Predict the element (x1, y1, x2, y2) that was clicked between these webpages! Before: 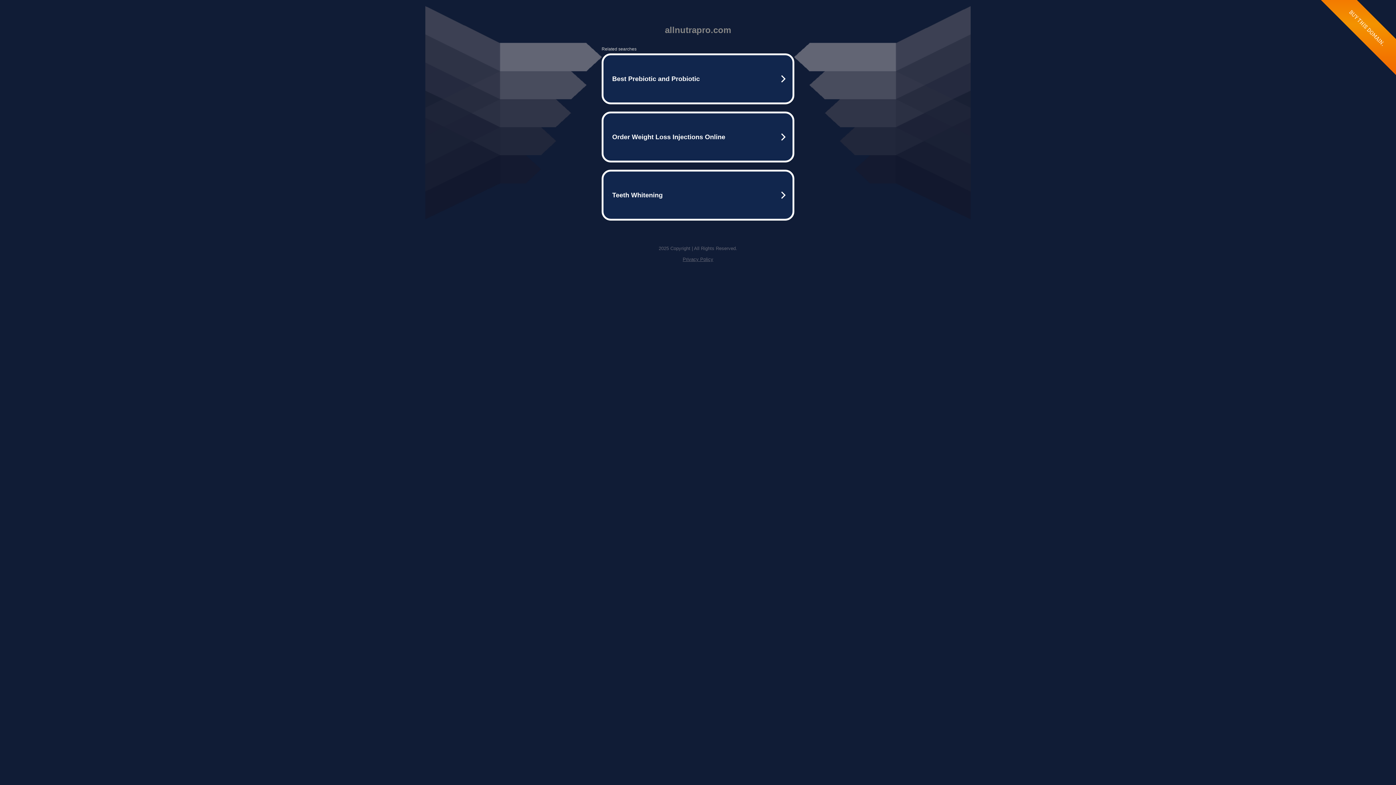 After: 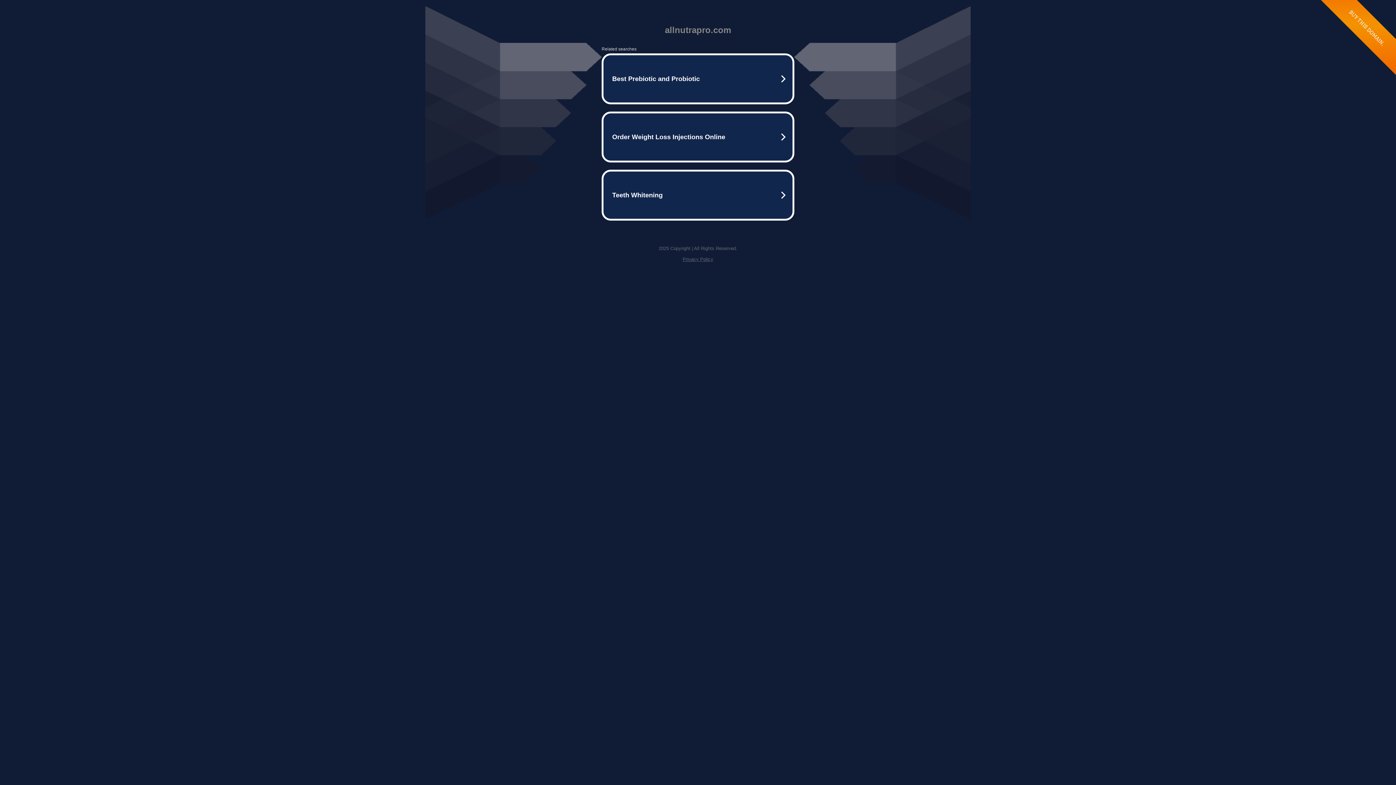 Action: label: Privacy Policy bbox: (682, 256, 713, 262)